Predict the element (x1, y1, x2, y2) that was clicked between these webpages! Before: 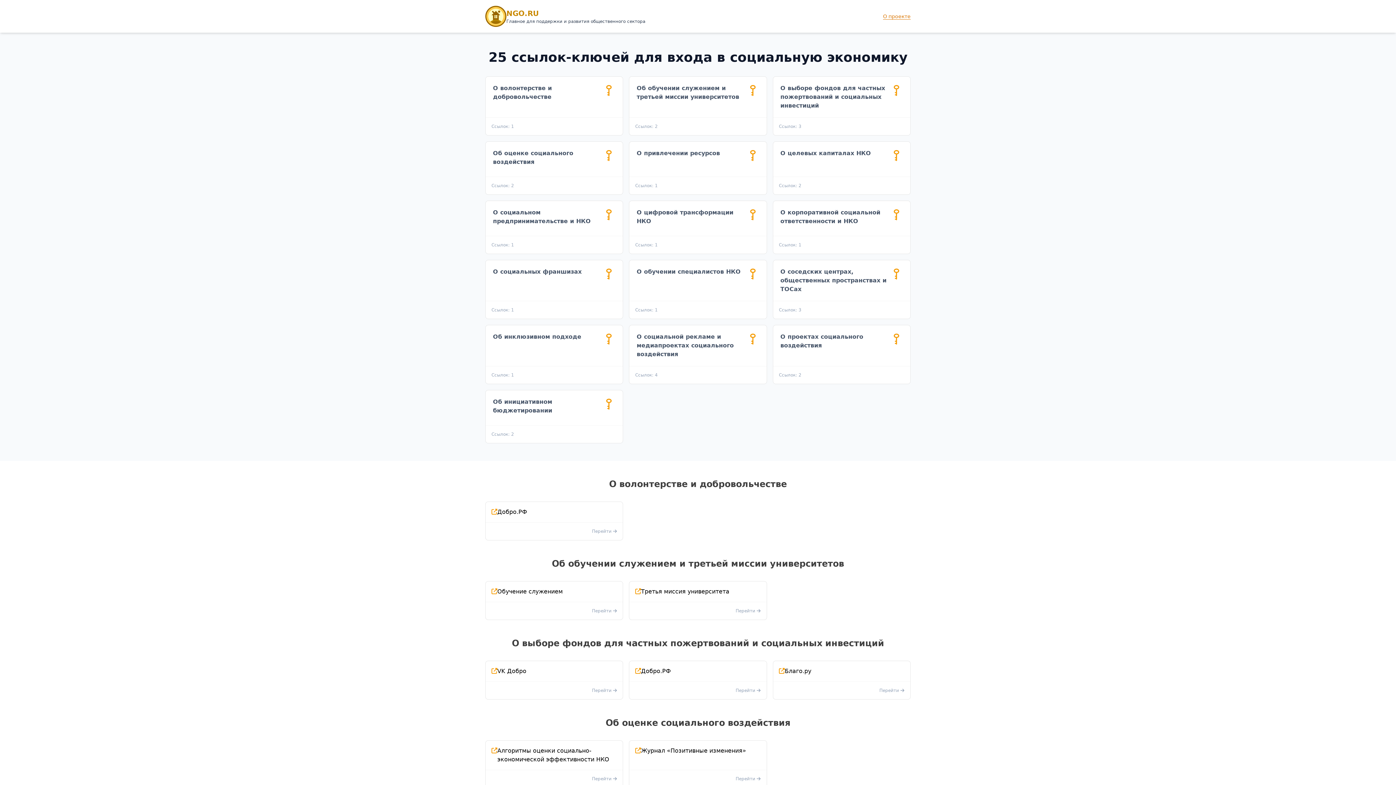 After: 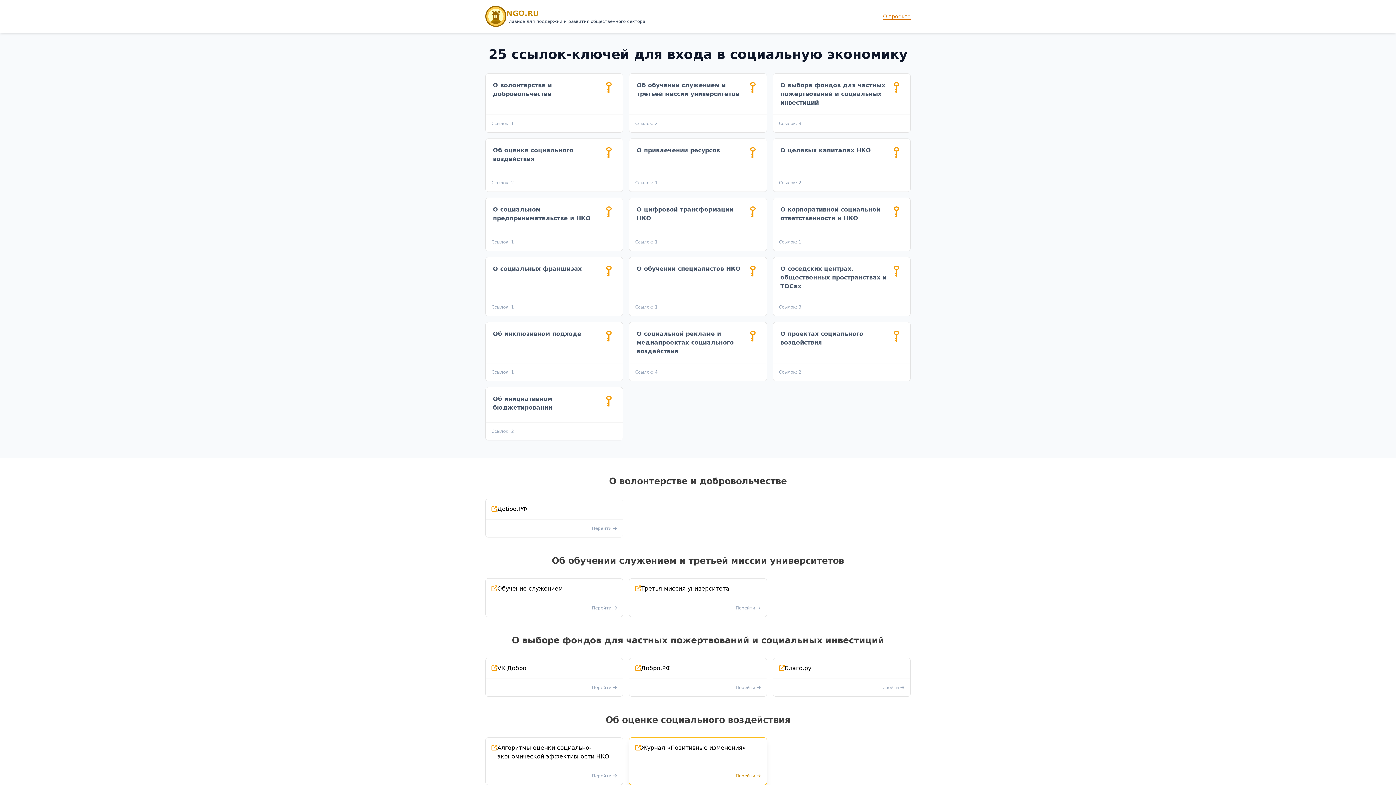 Action: label: Журнал «Позитивные изменения»
Перейти  bbox: (629, 740, 767, 788)